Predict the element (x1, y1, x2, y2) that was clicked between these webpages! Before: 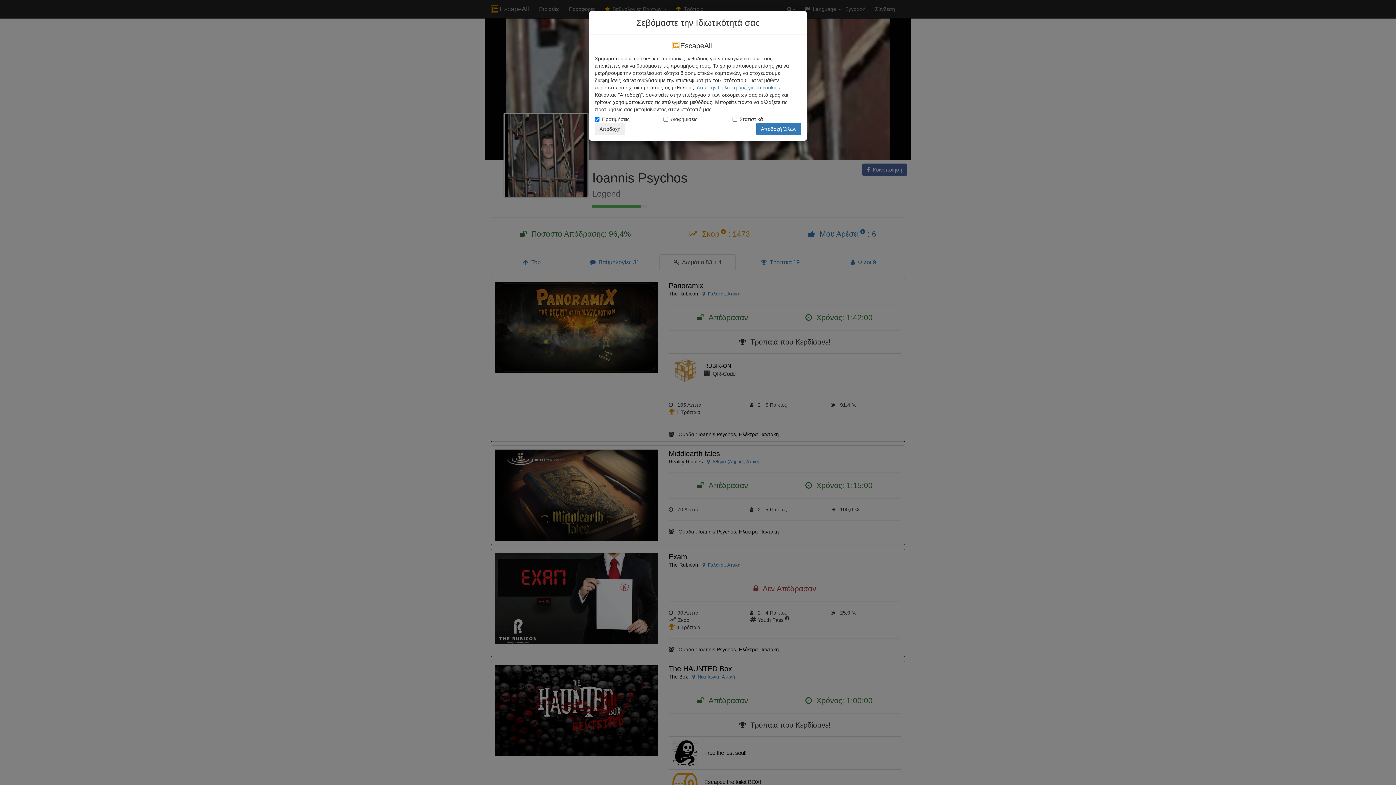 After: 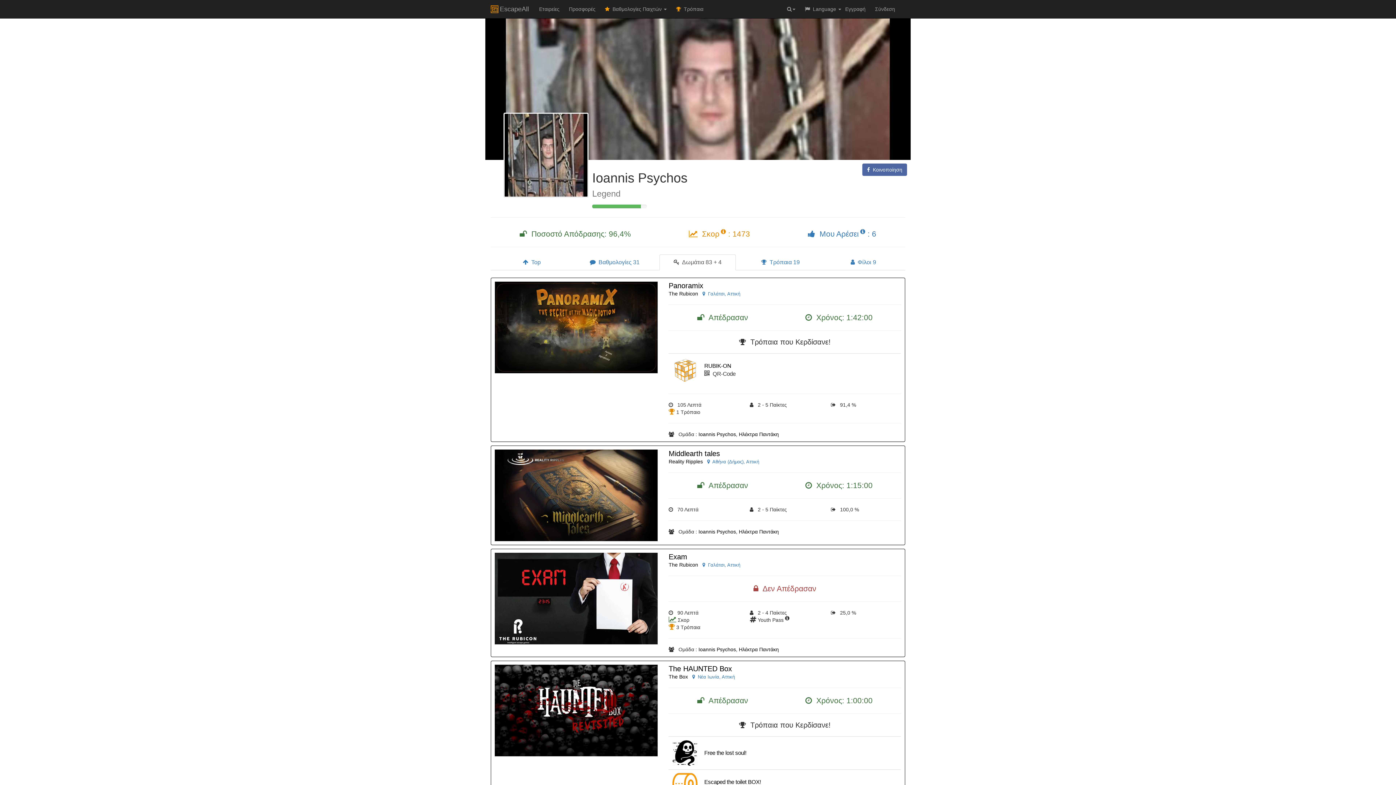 Action: label: Αποδοχή Όλων bbox: (756, 122, 801, 135)